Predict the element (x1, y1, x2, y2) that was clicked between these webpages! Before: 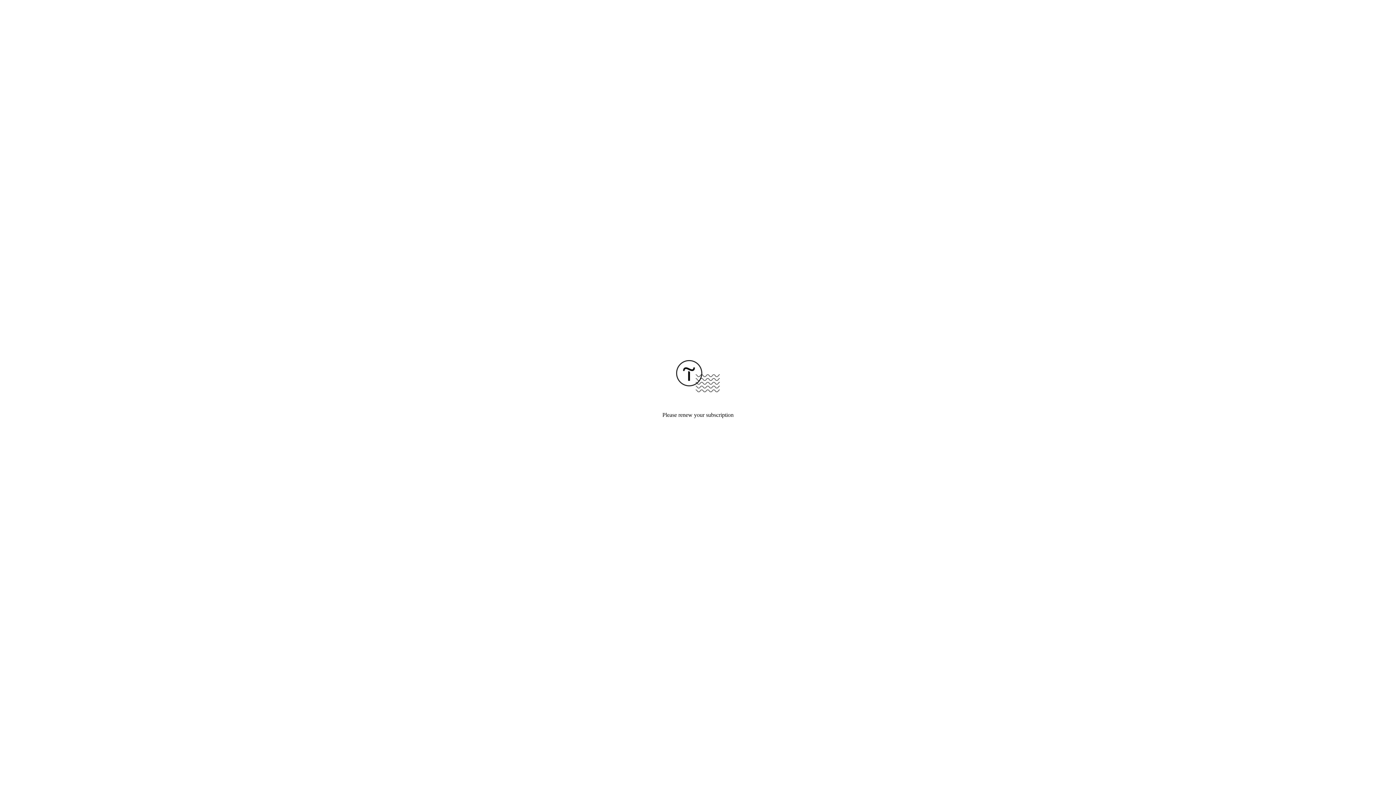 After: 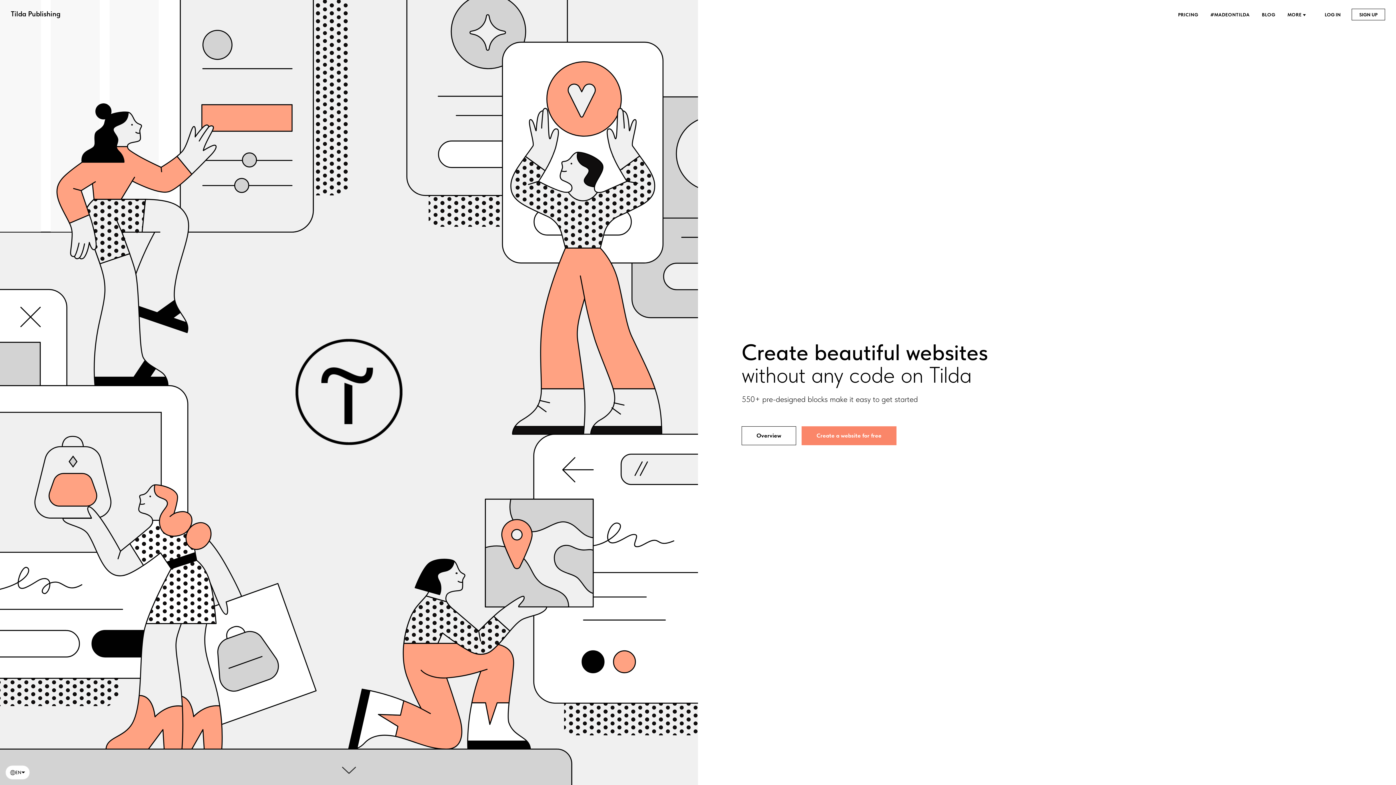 Action: bbox: (676, 387, 720, 393)